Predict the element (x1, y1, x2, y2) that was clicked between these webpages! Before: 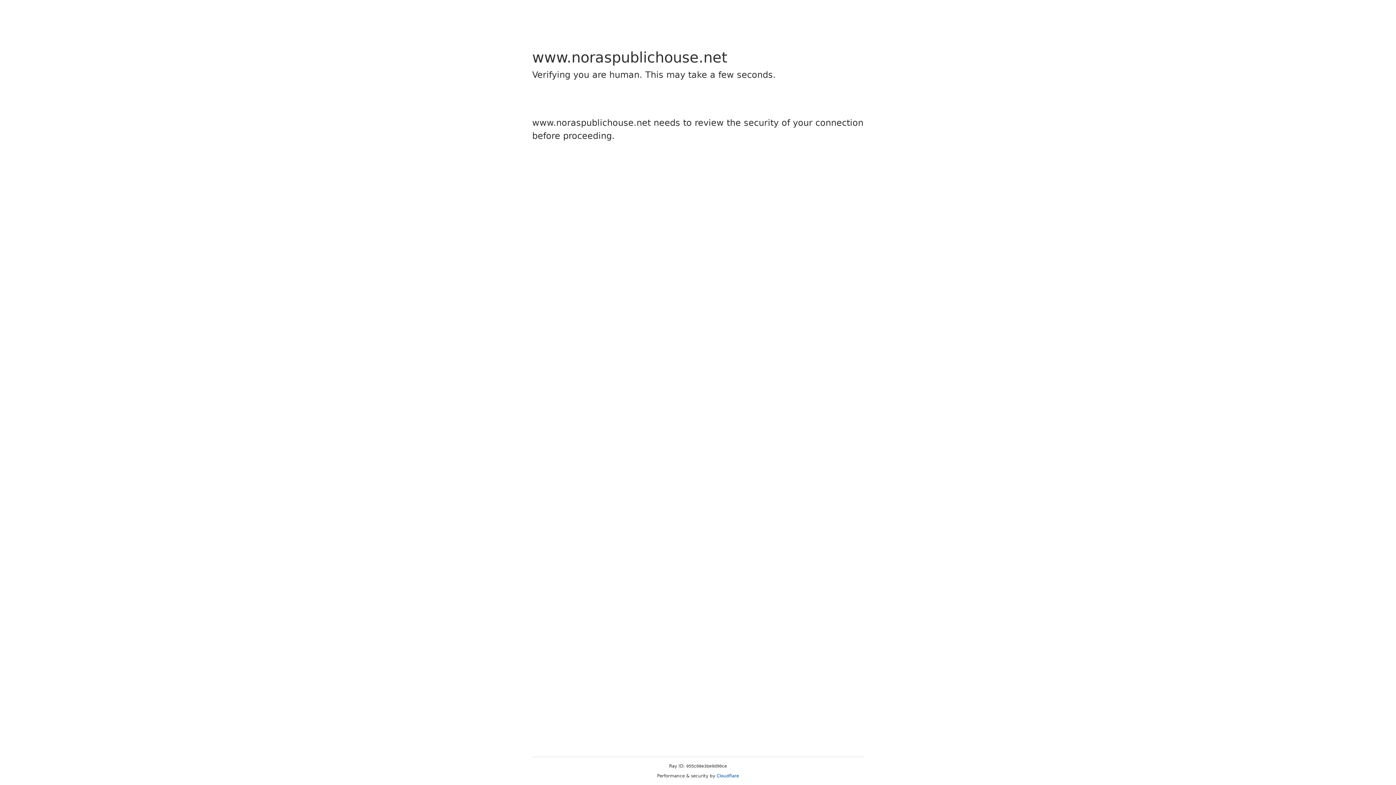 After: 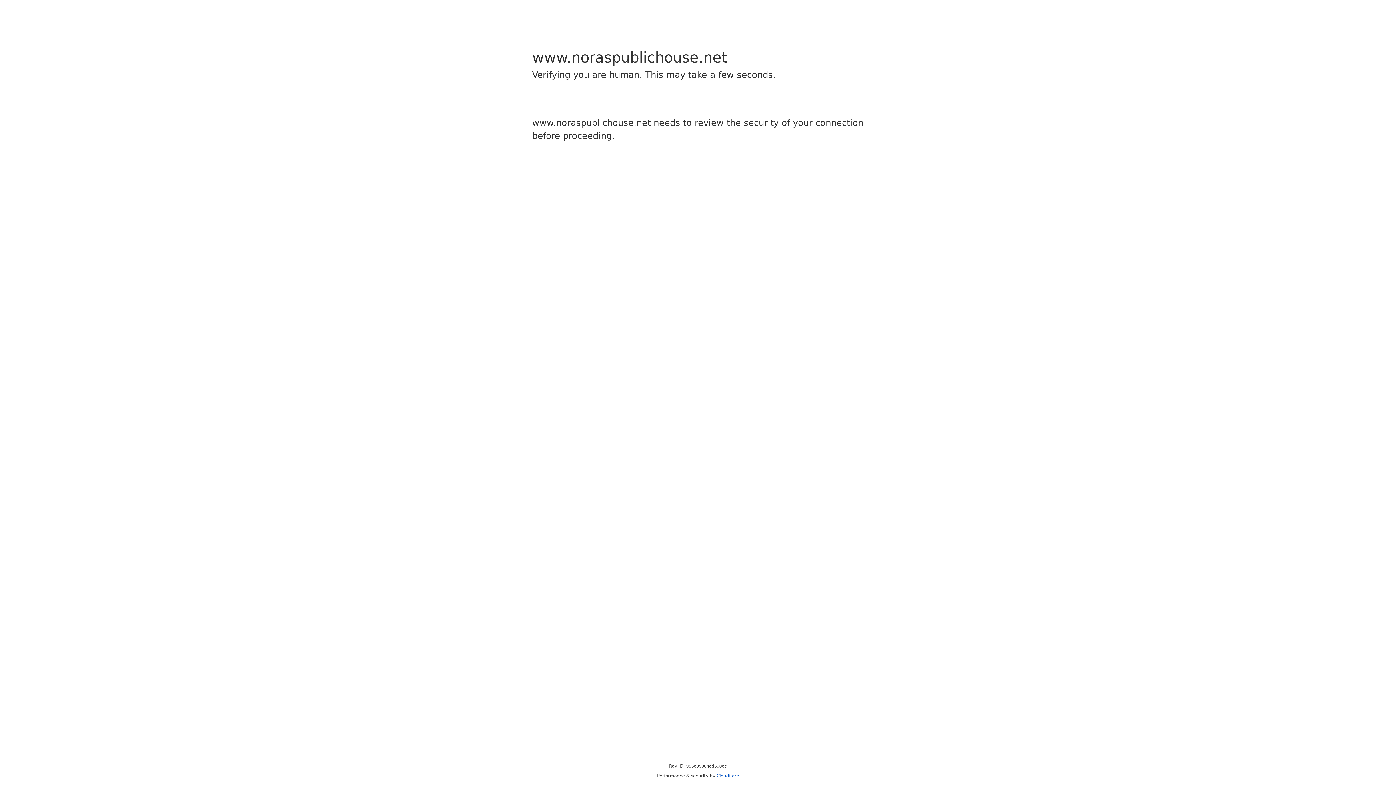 Action: bbox: (716, 773, 739, 778) label: Cloudflare